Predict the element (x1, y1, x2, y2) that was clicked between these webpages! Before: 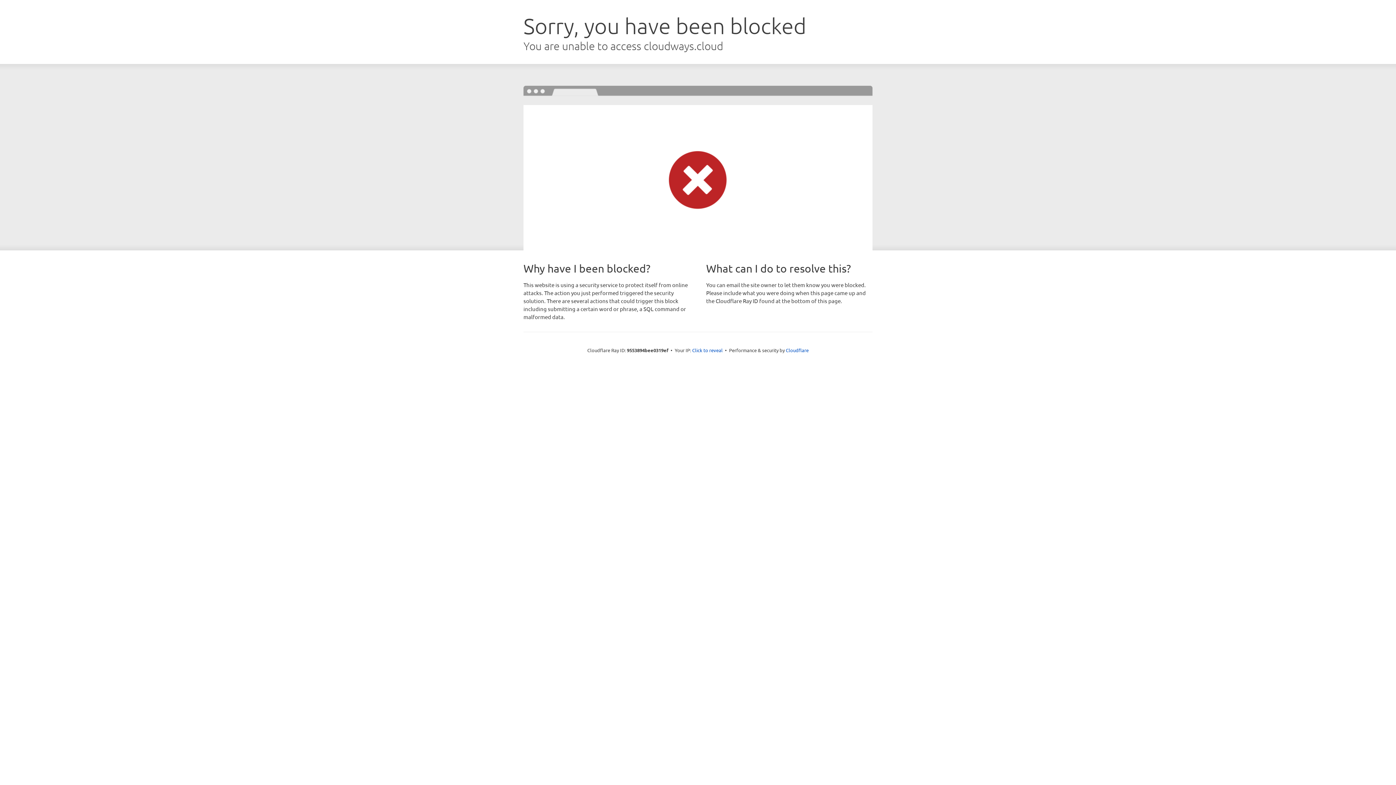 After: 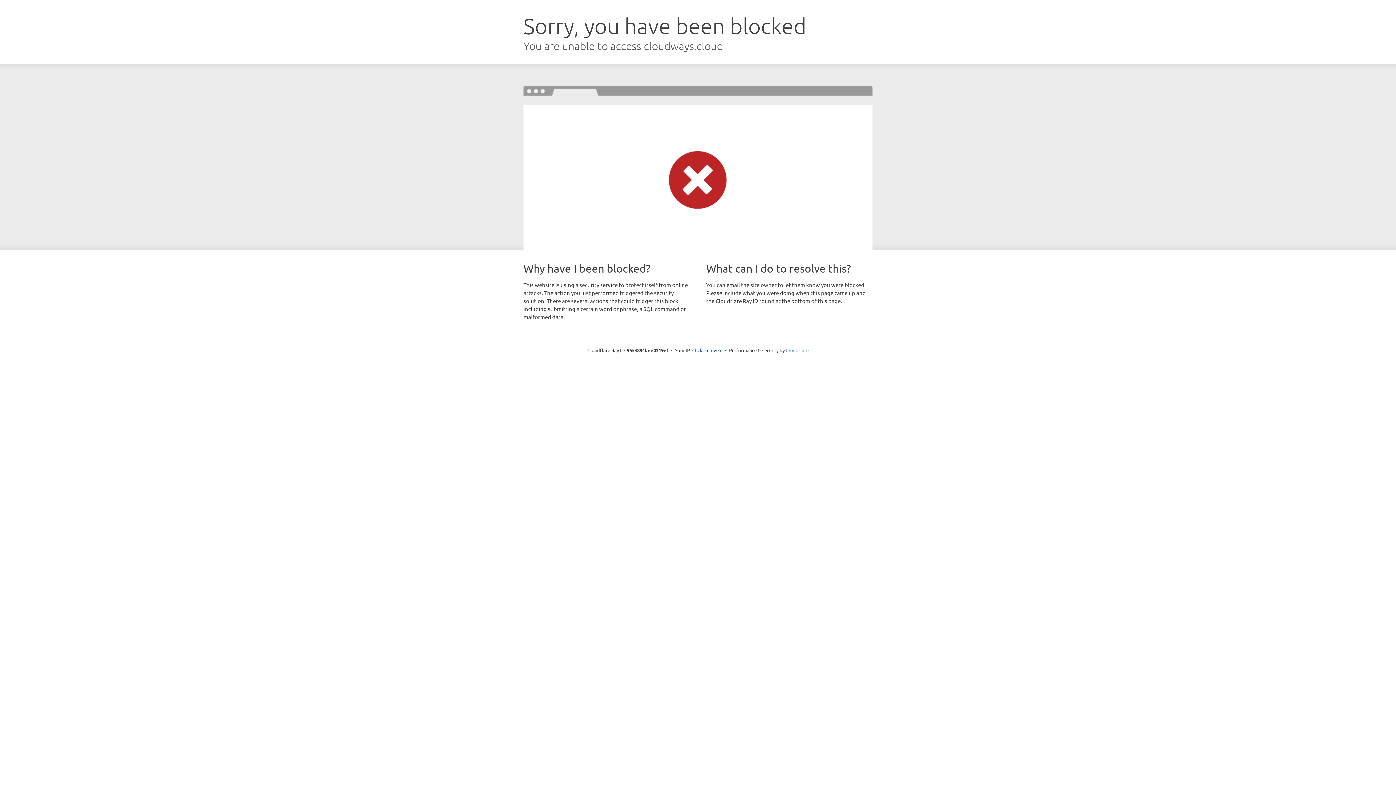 Action: label: Cloudflare bbox: (786, 347, 808, 353)